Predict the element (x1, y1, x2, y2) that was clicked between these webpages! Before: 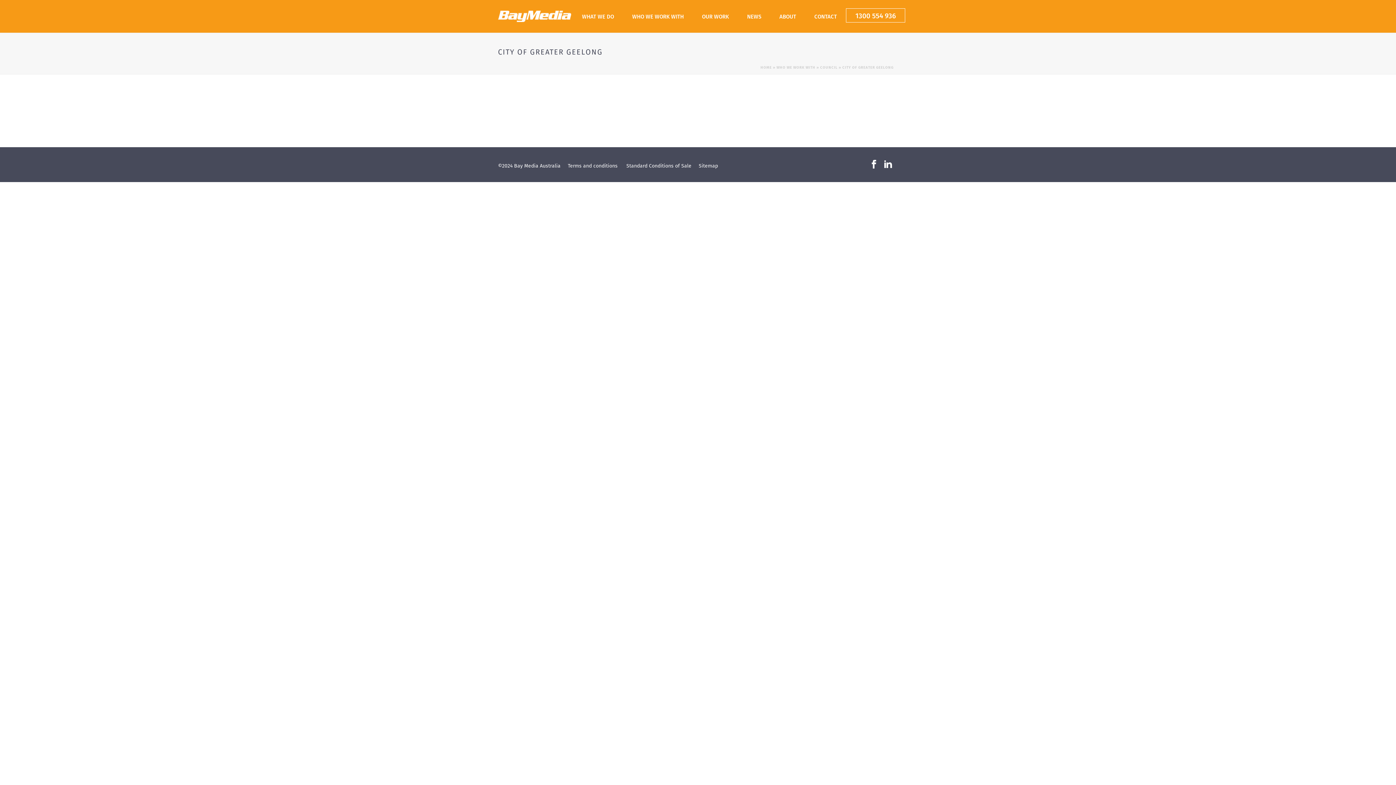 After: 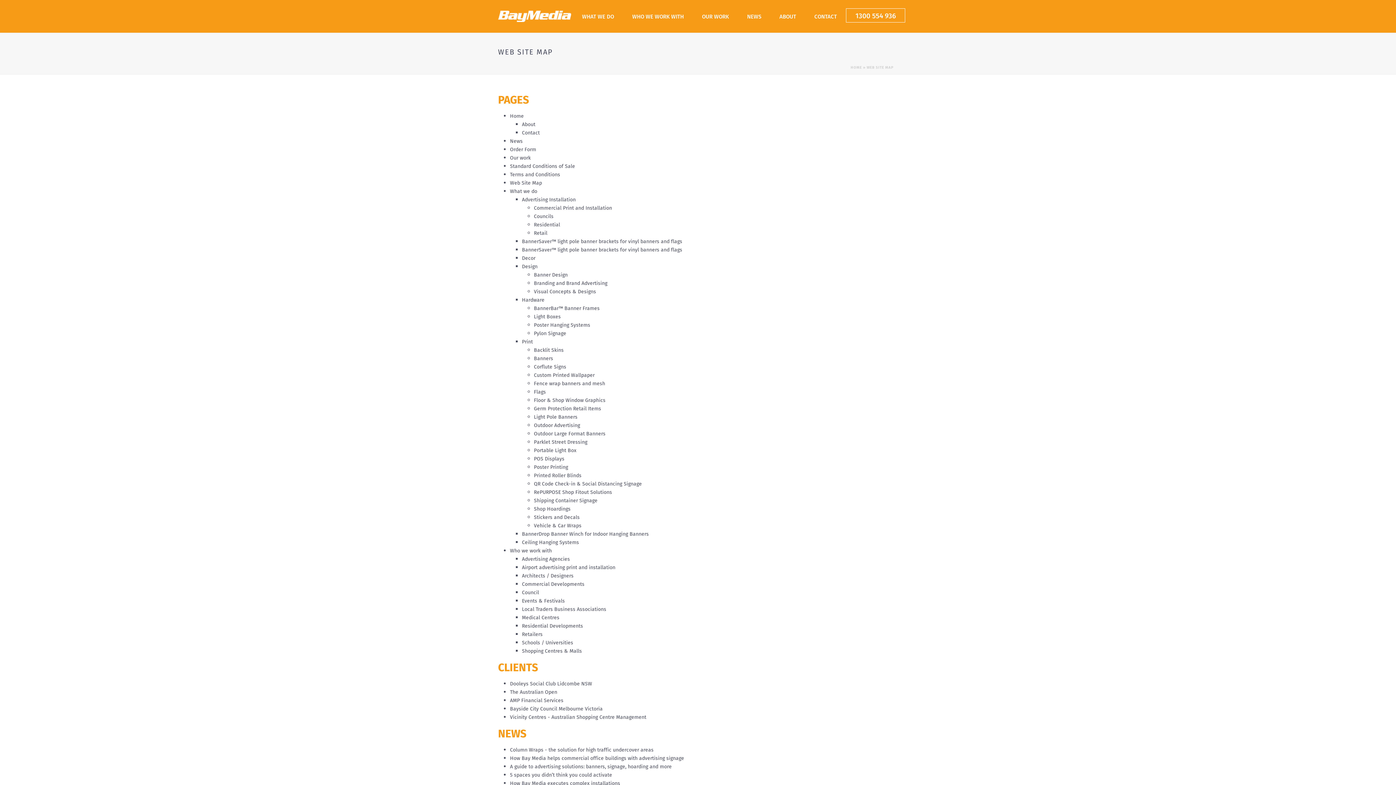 Action: label: Sitemap bbox: (698, 162, 725, 169)